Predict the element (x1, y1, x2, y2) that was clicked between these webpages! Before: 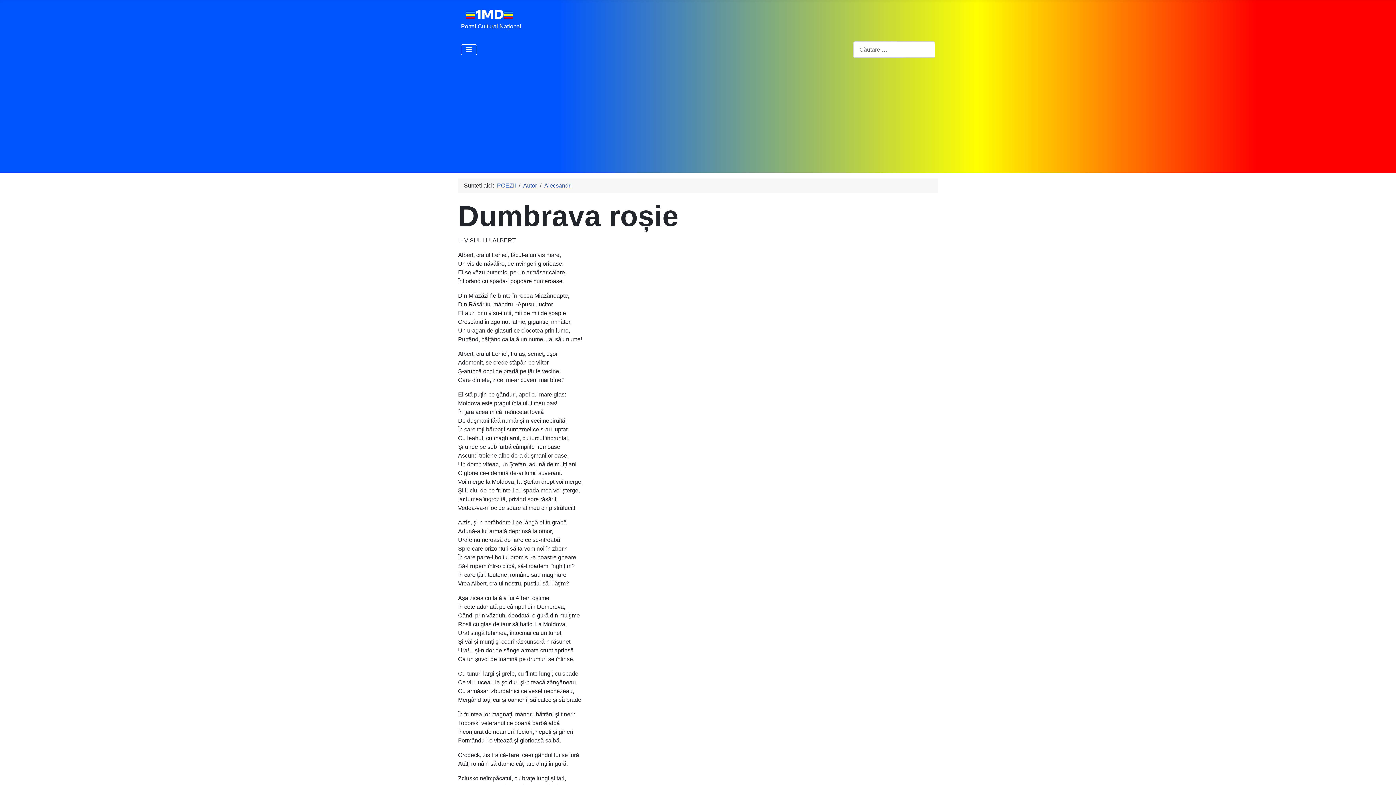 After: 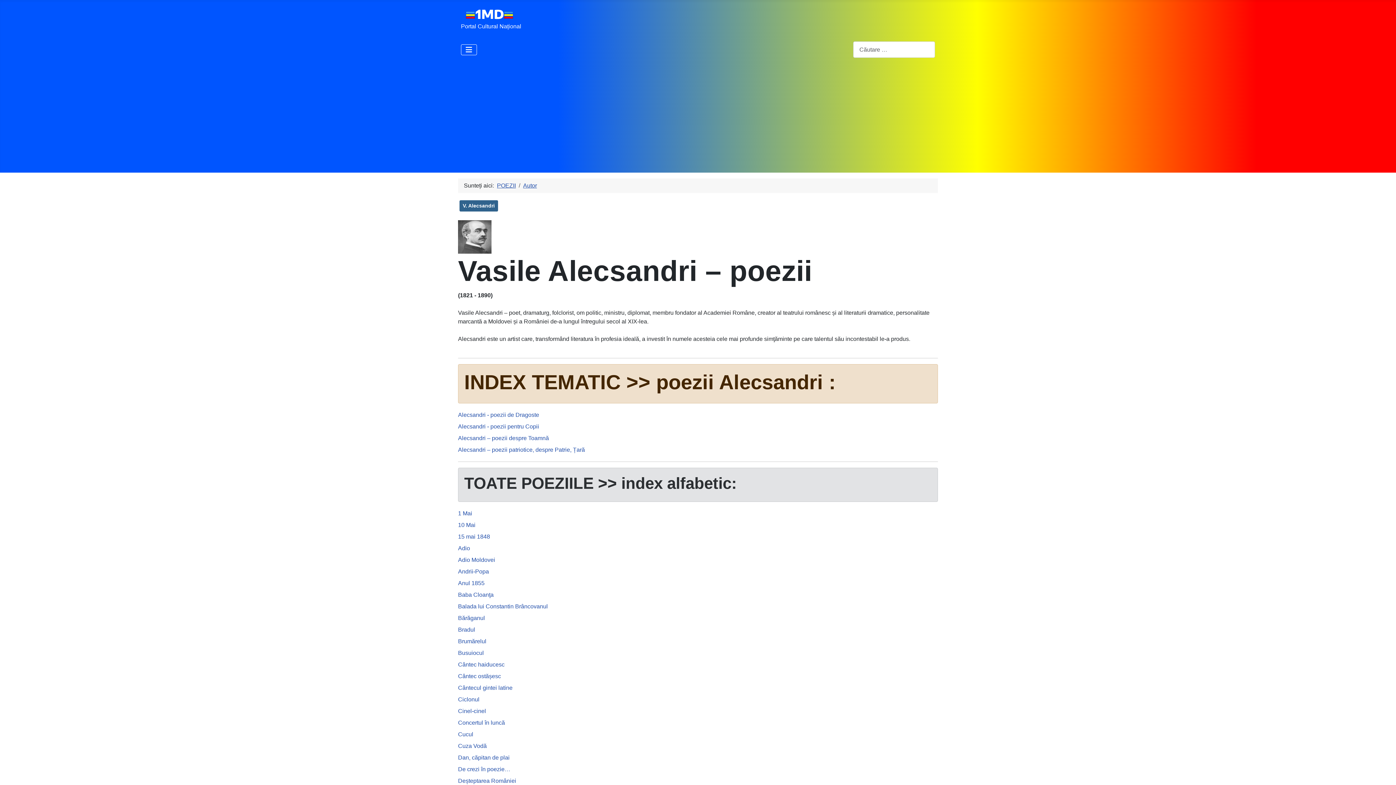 Action: label: Alecsandri bbox: (544, 182, 572, 188)